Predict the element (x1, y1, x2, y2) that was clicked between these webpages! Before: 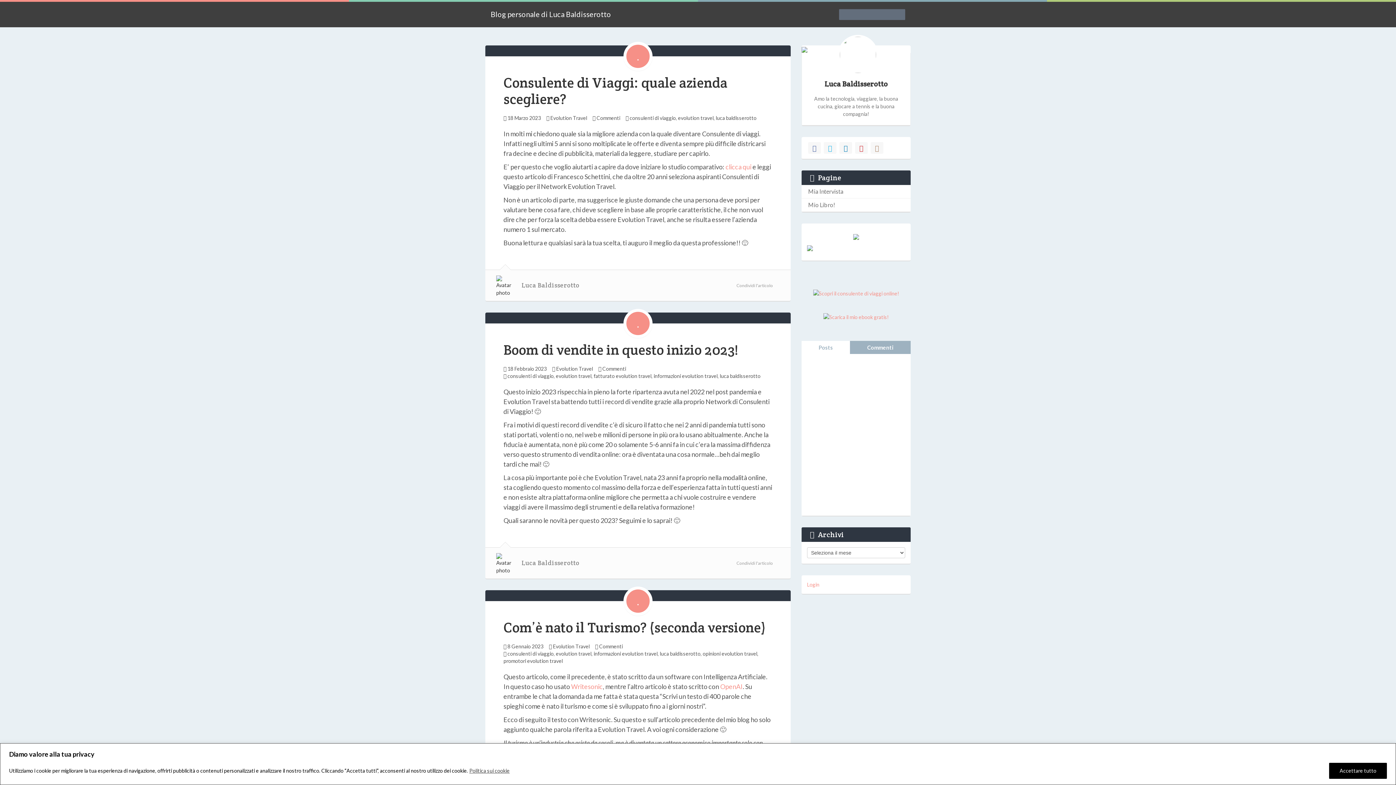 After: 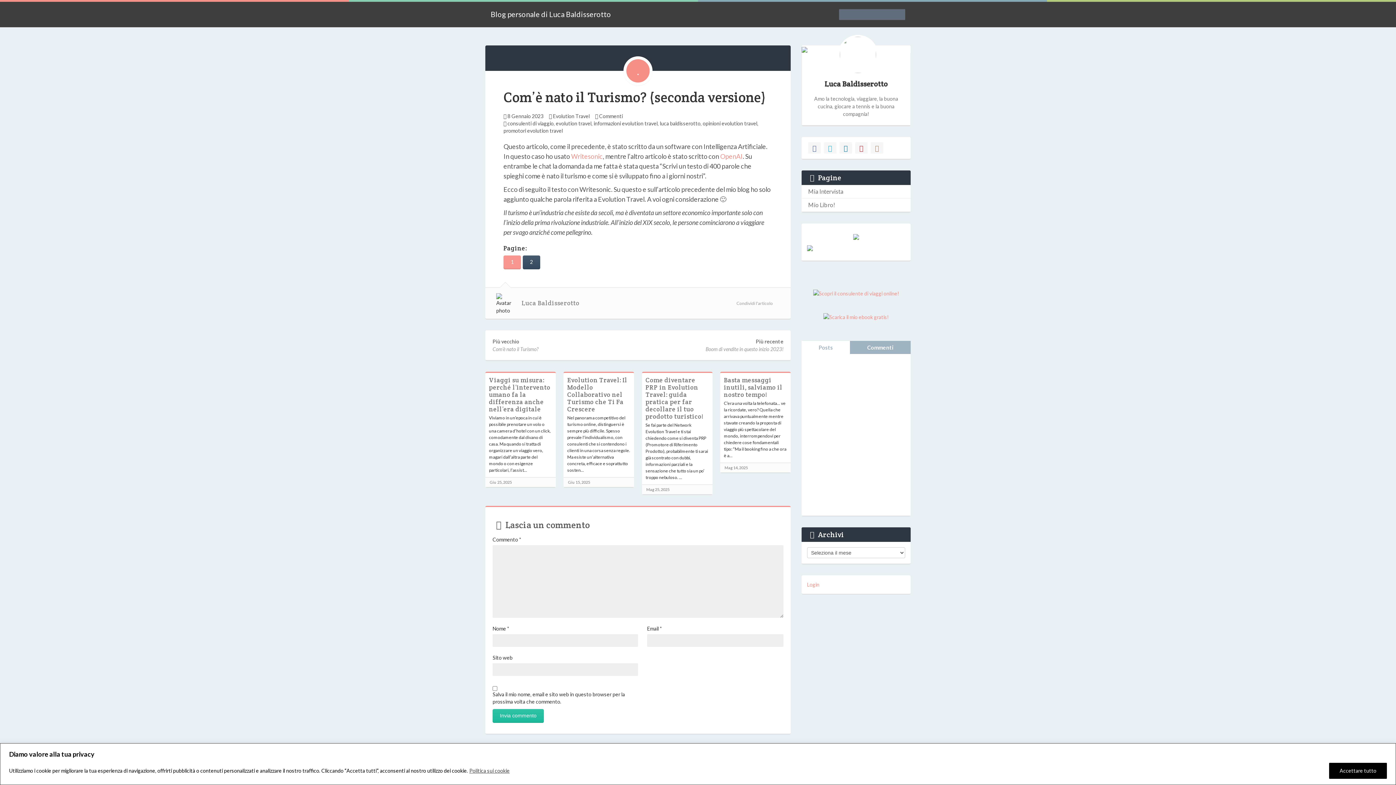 Action: label: Com’è nato il Turismo? (seconda versione) bbox: (503, 618, 765, 636)